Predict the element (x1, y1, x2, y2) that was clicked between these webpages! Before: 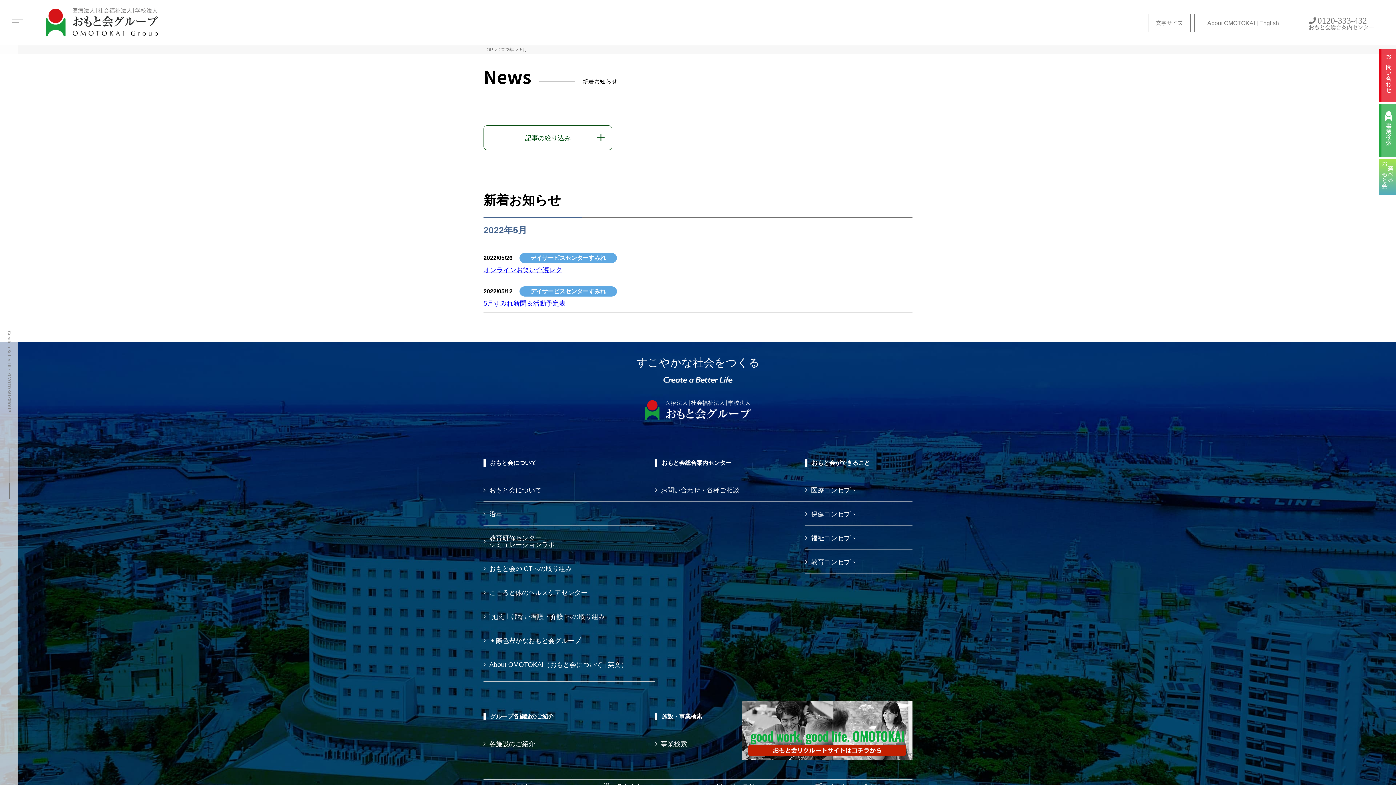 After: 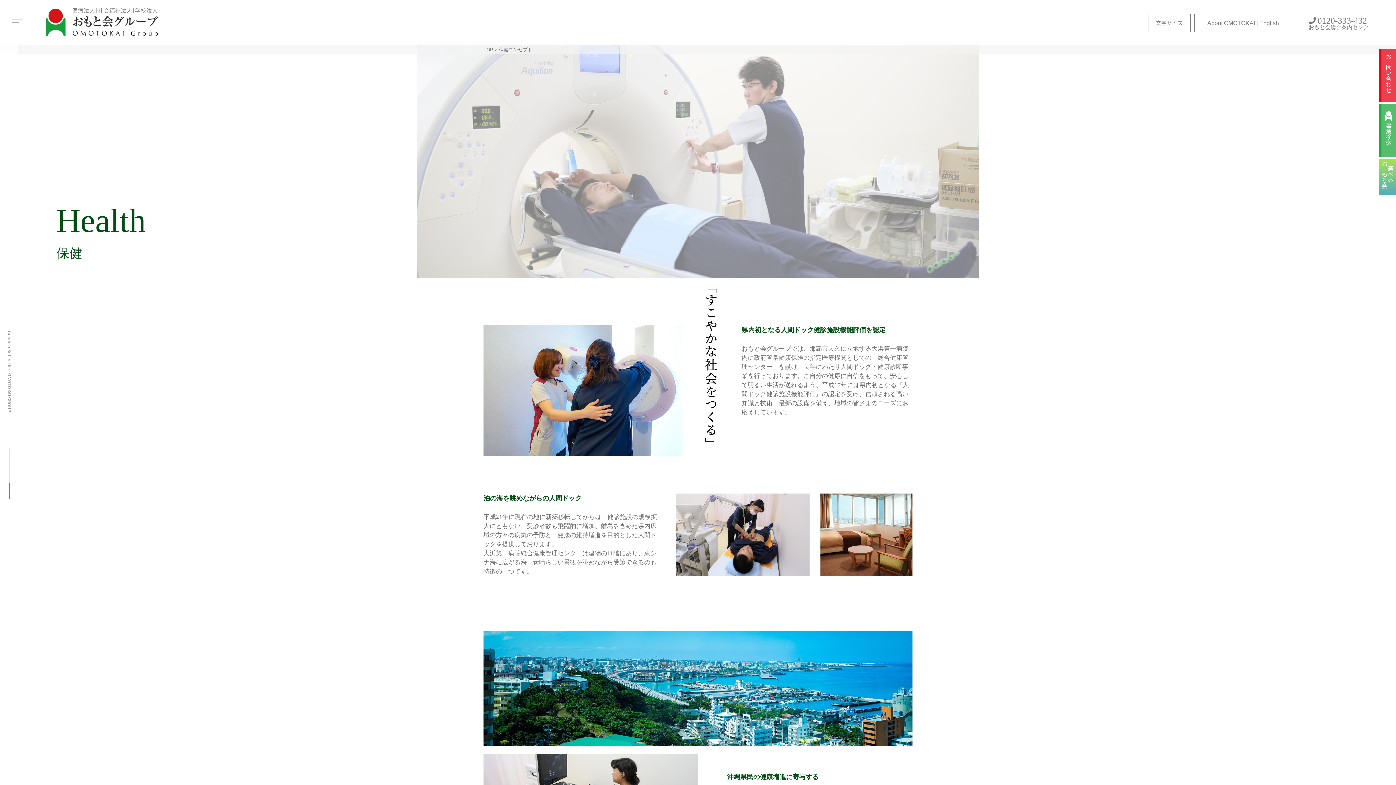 Action: label: 保健コンセプト bbox: (805, 509, 912, 520)